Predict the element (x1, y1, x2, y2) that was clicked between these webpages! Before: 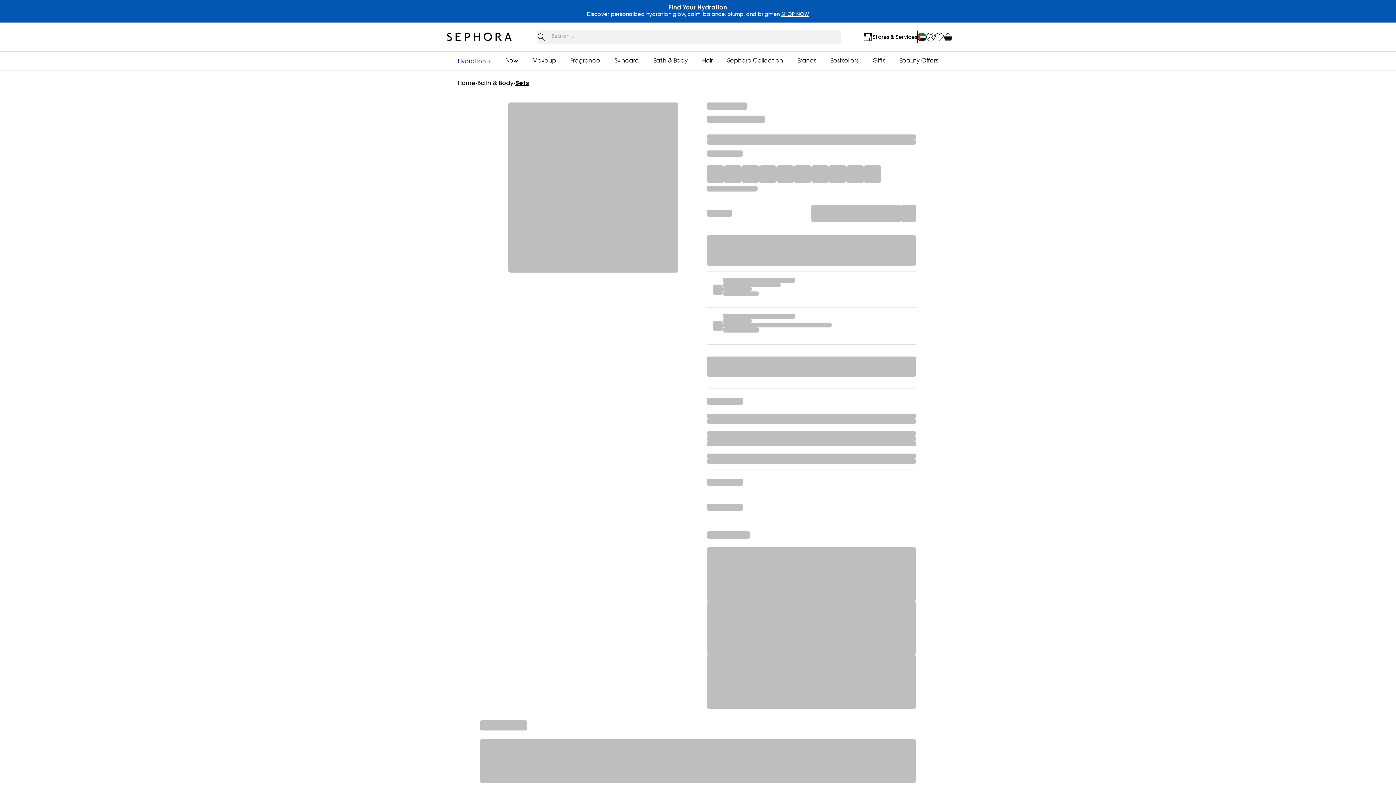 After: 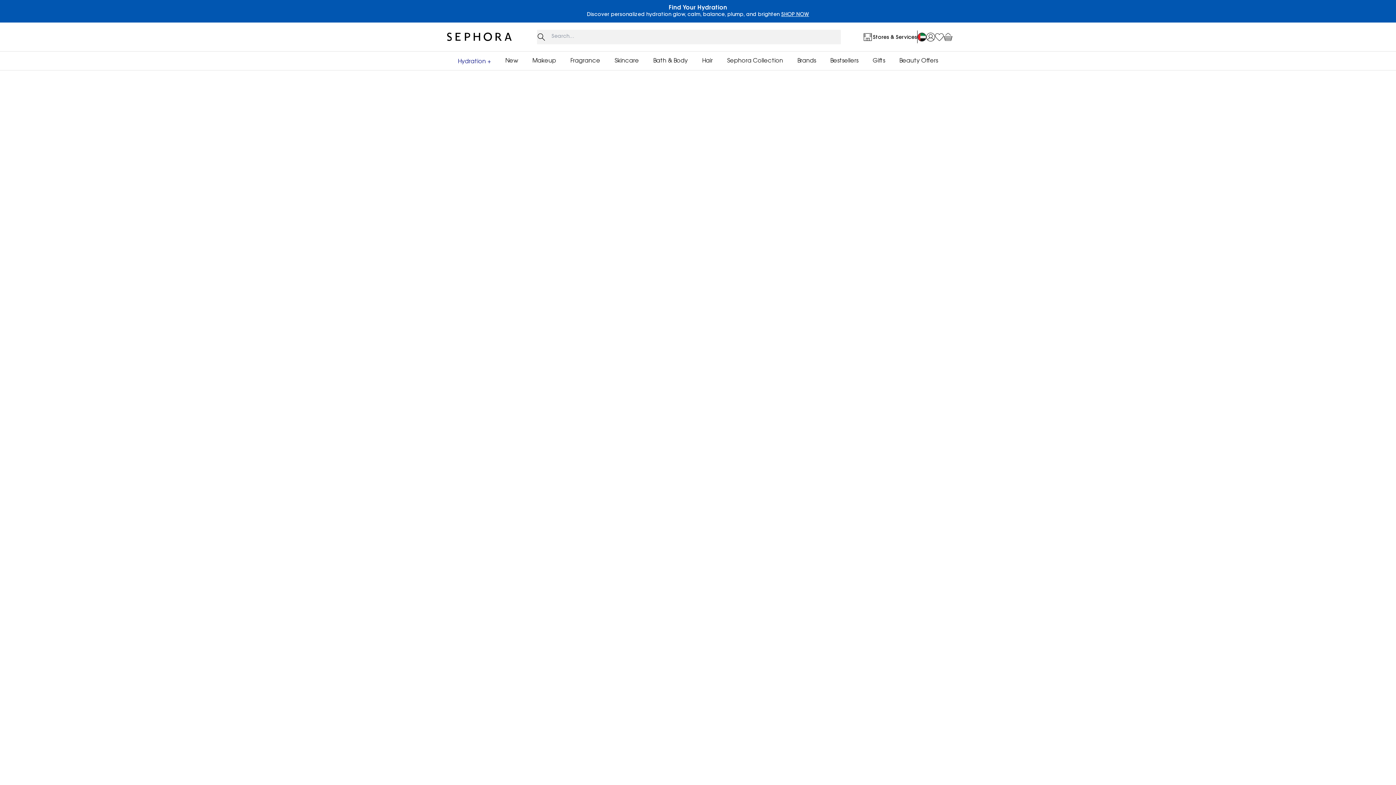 Action: bbox: (899, 57, 938, 64) label: Beauty Offers